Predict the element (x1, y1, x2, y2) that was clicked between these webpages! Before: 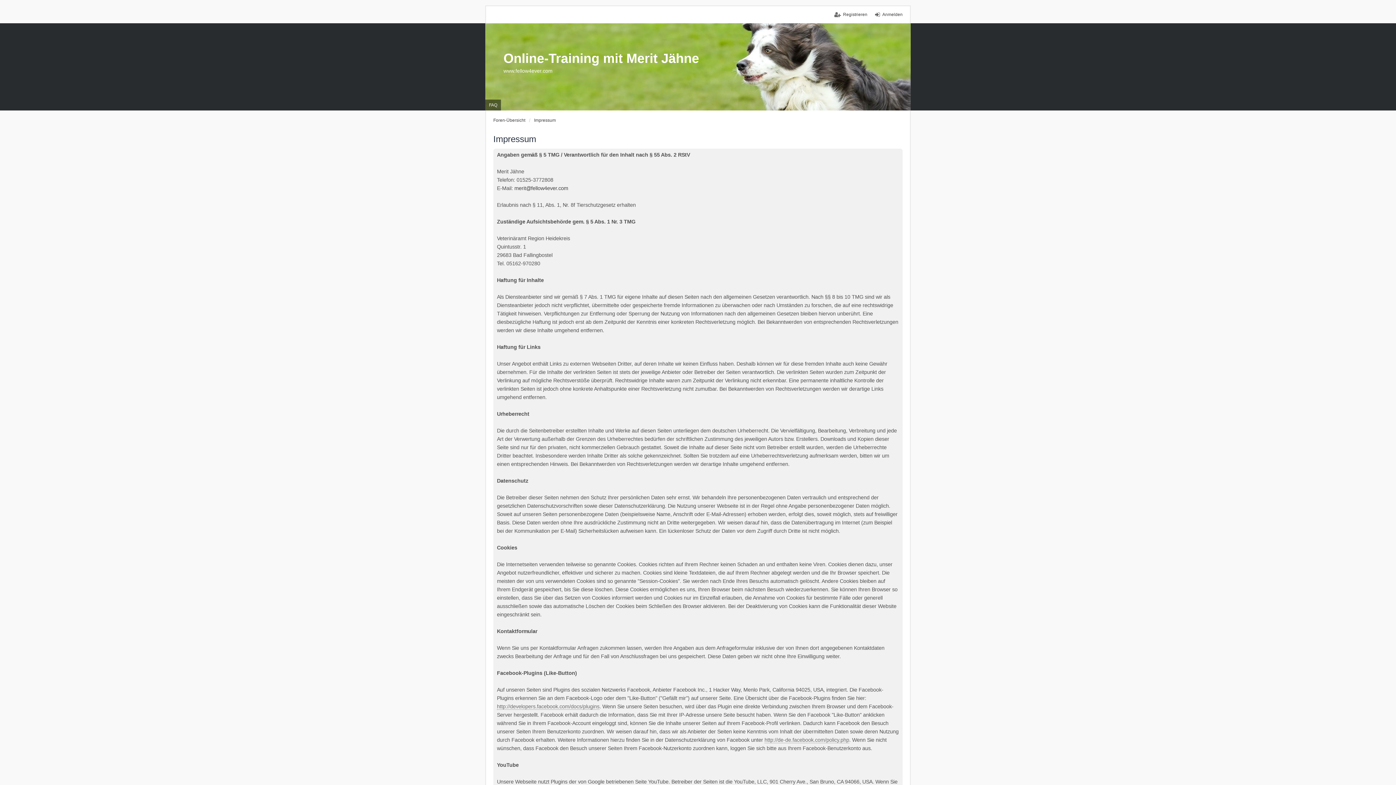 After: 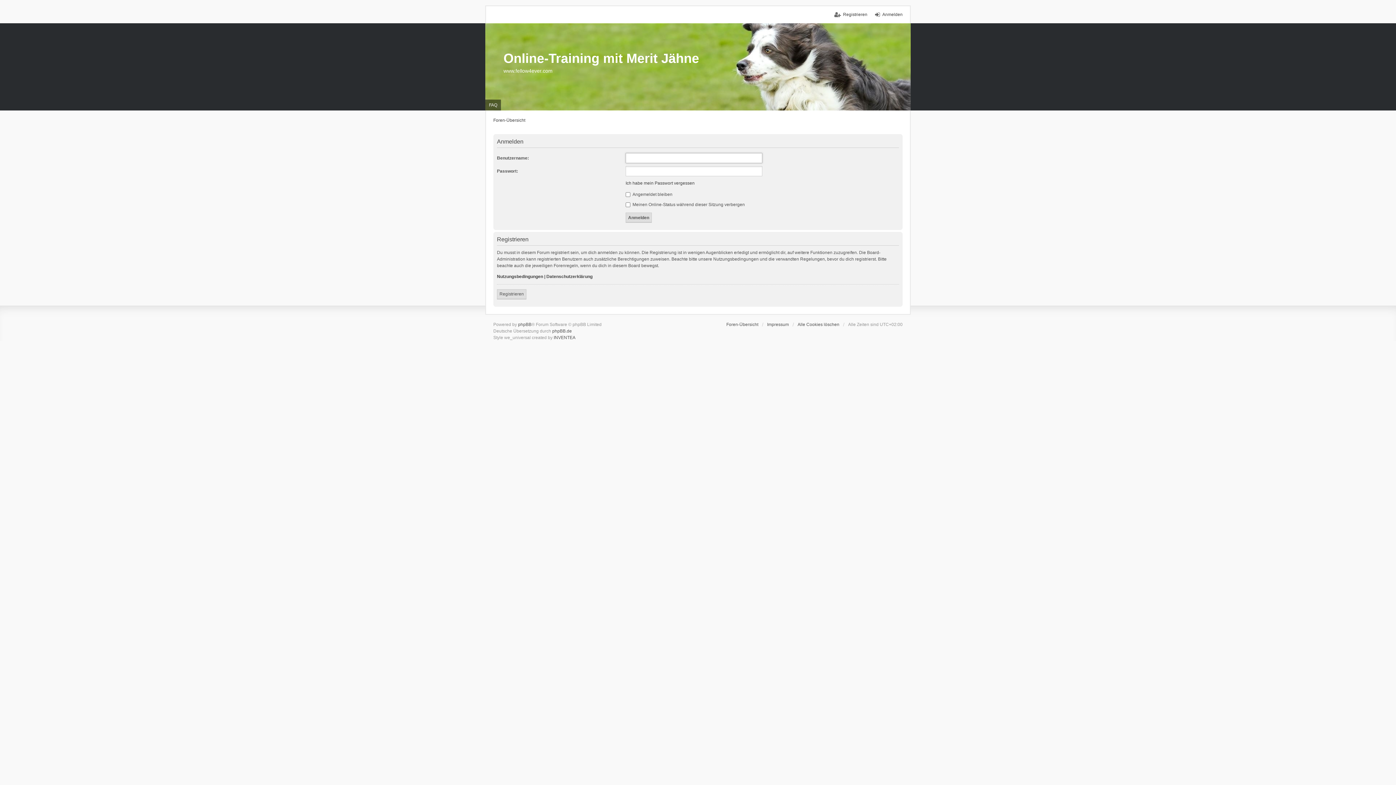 Action: label: Anmelden bbox: (875, 11, 902, 17)